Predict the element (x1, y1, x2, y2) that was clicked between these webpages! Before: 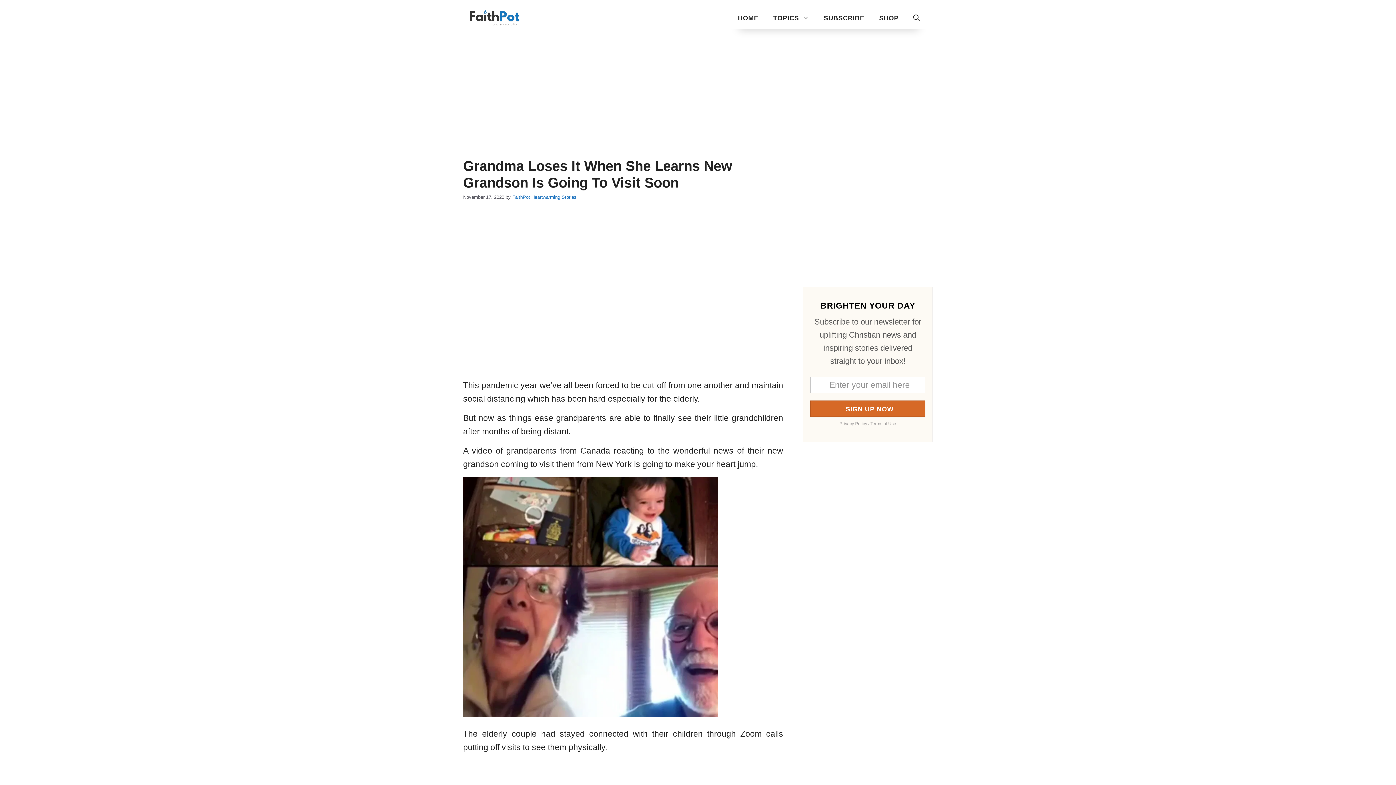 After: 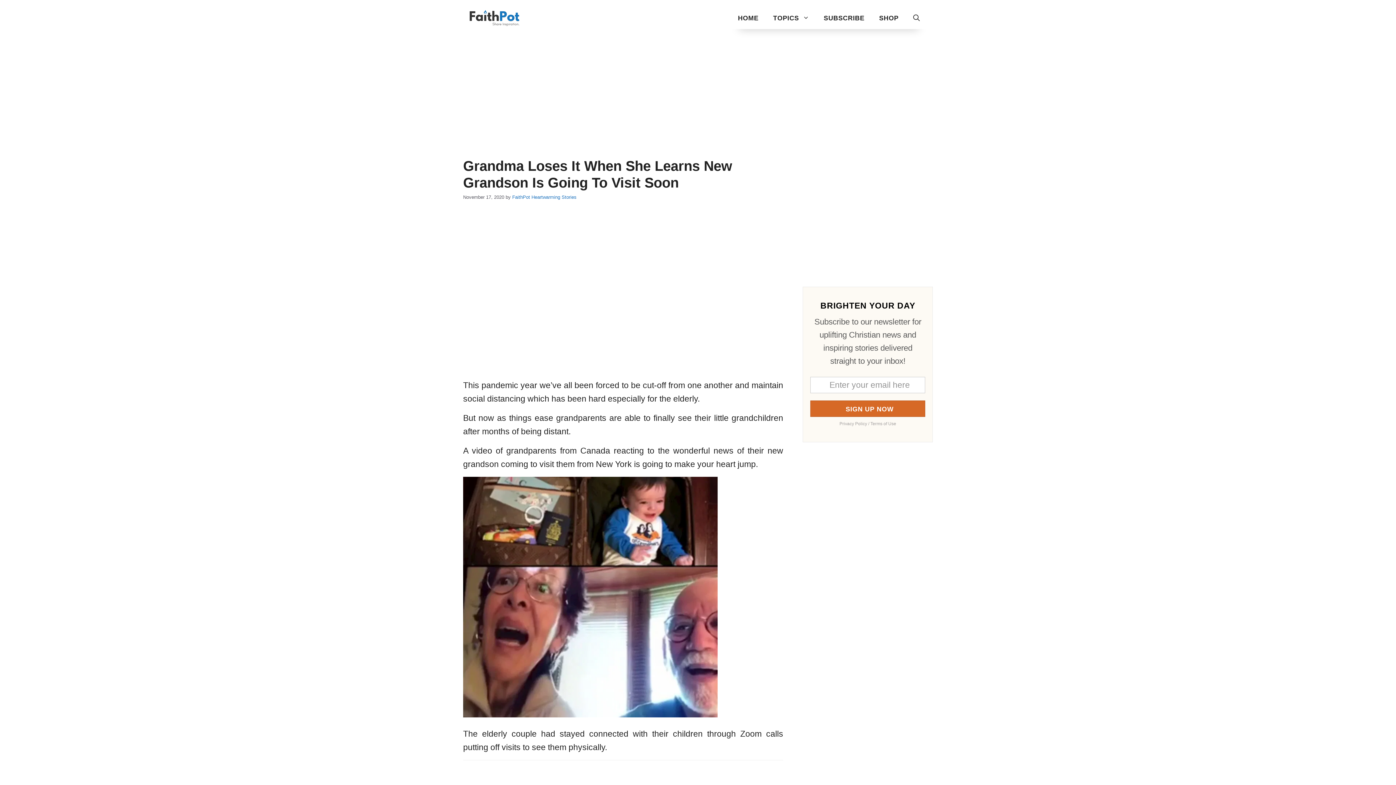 Action: bbox: (839, 421, 867, 426) label: Privacy Policy